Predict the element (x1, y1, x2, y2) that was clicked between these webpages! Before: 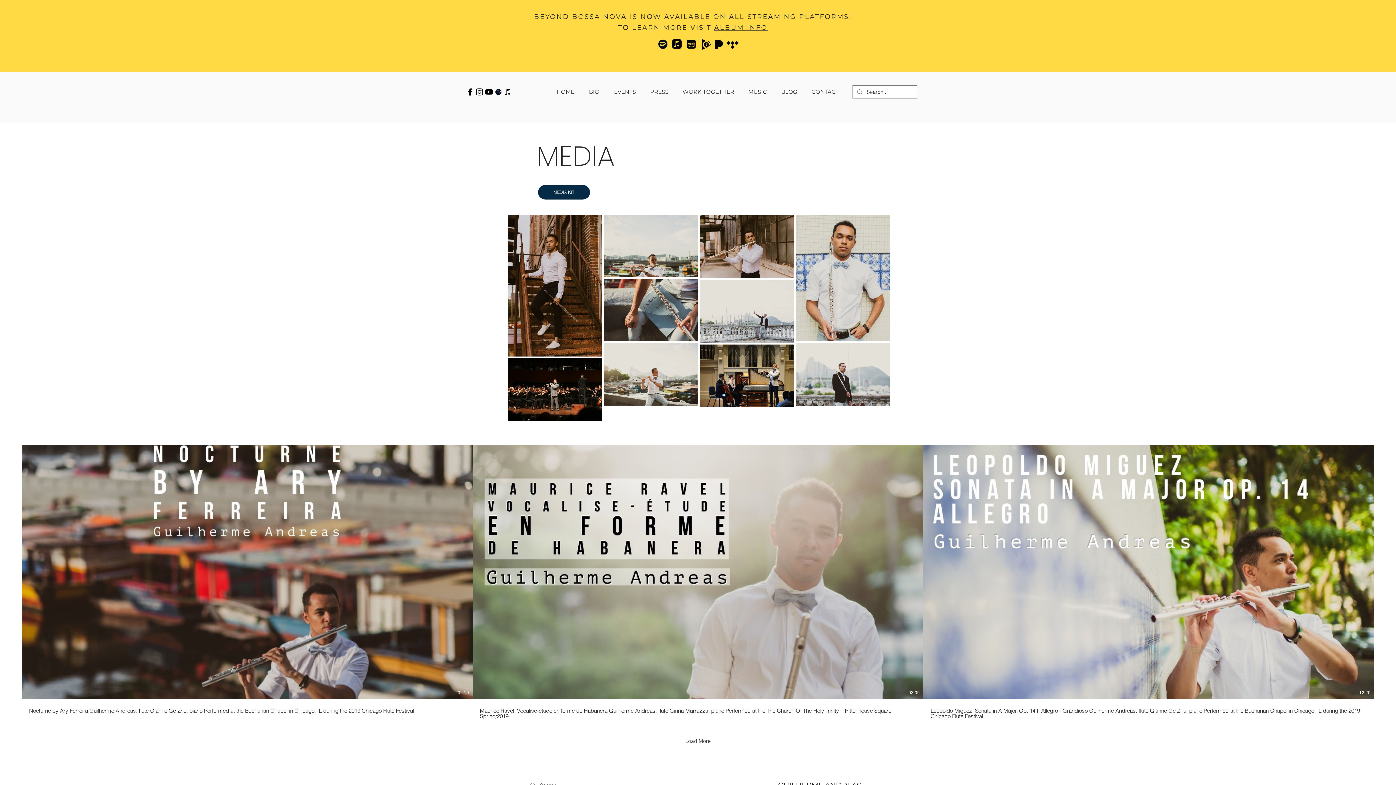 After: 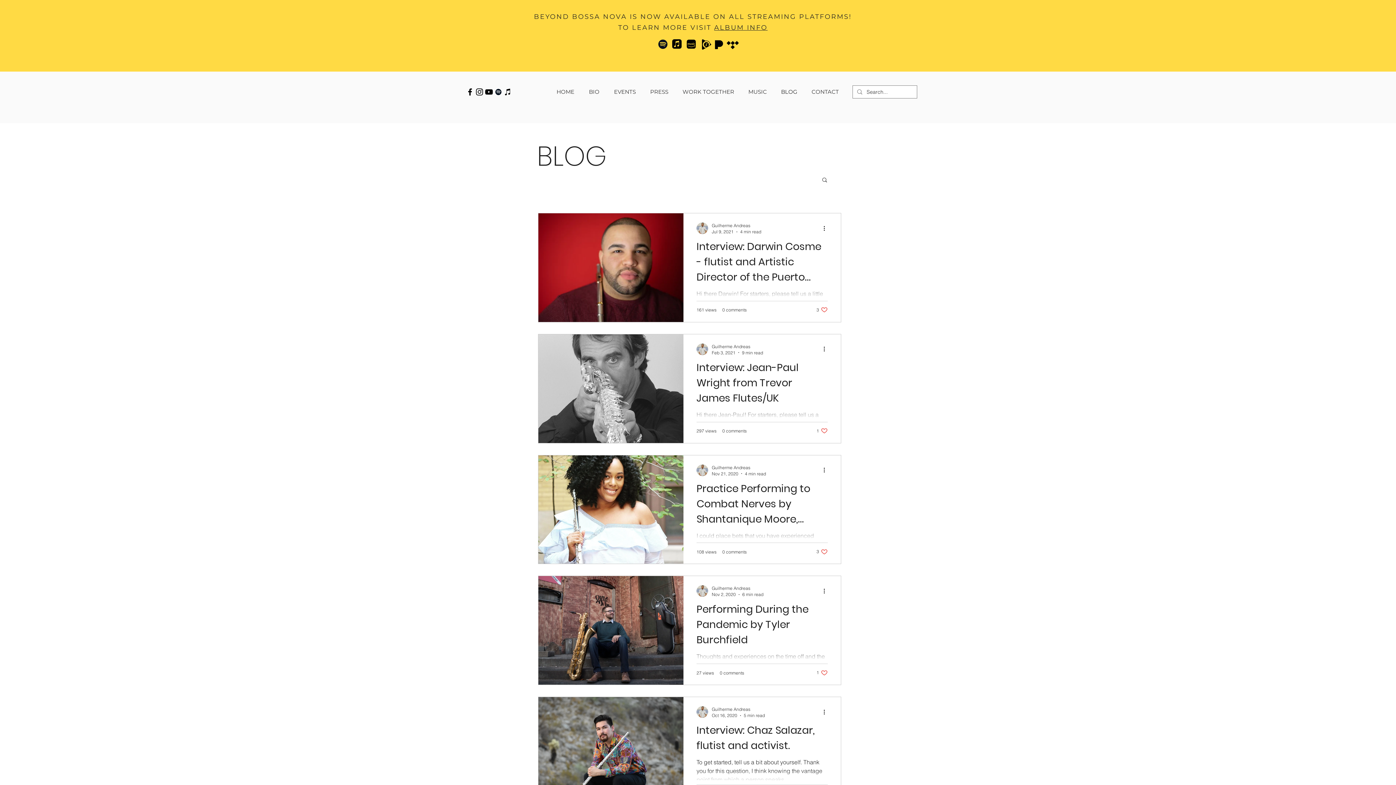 Action: label: BLOG bbox: (774, 87, 804, 96)